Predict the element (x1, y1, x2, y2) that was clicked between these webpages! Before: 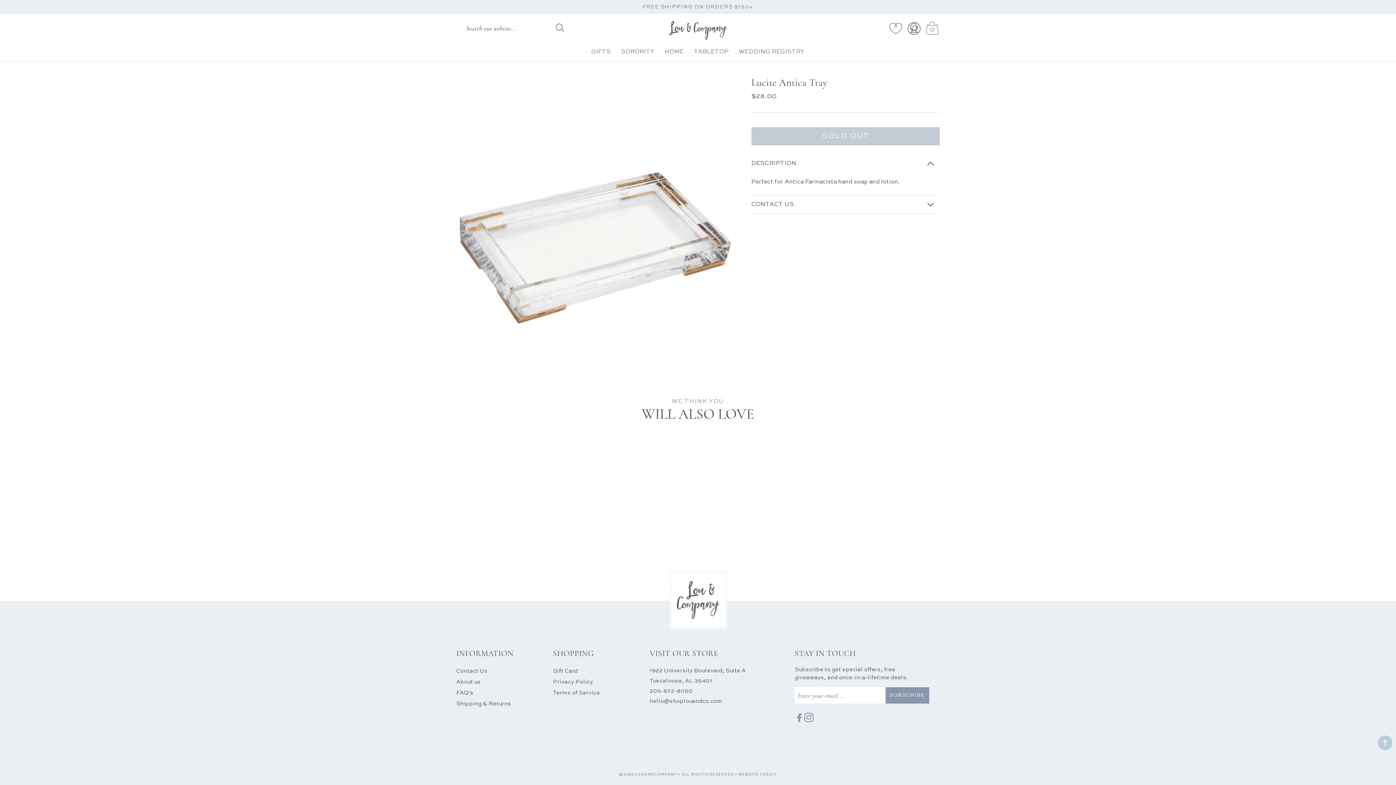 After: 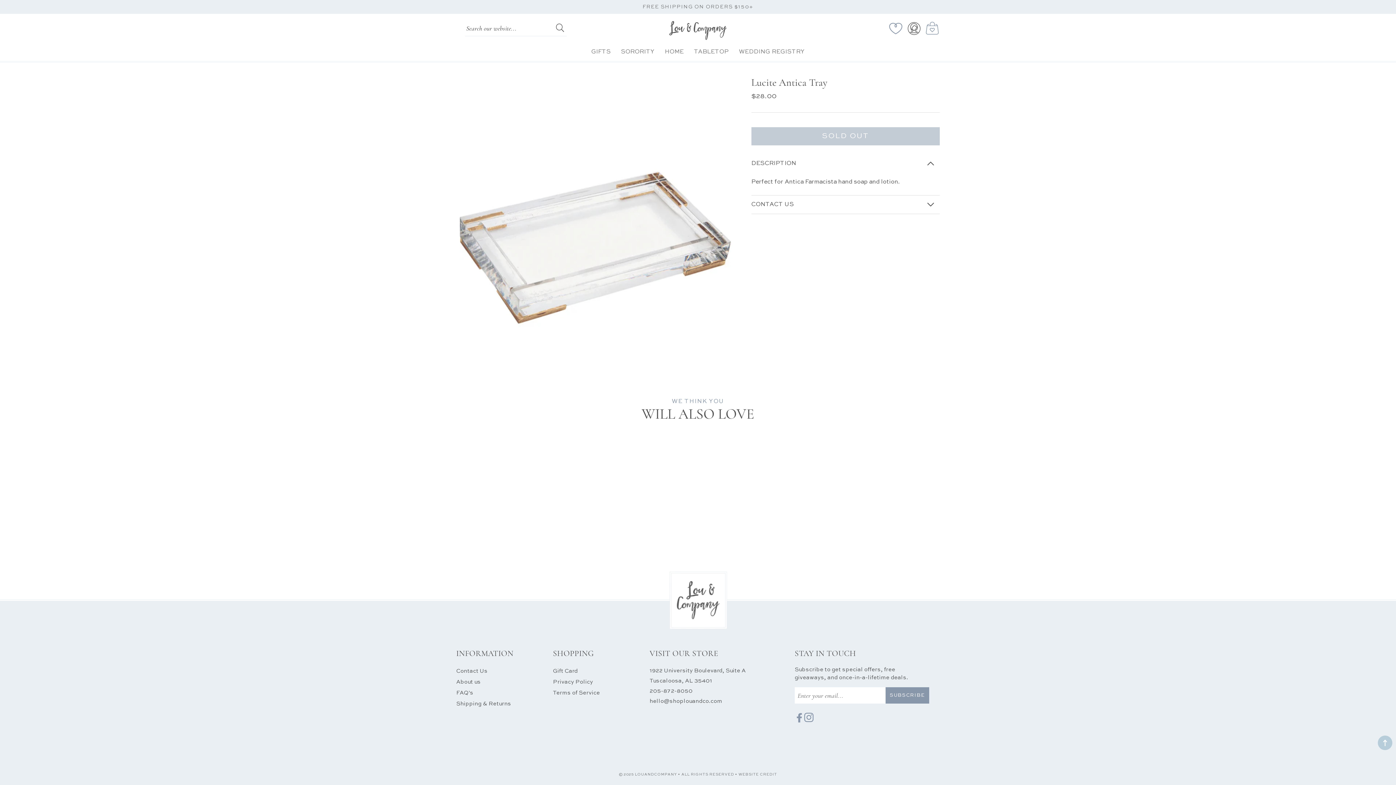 Action: bbox: (794, 713, 804, 722) label: Facebook